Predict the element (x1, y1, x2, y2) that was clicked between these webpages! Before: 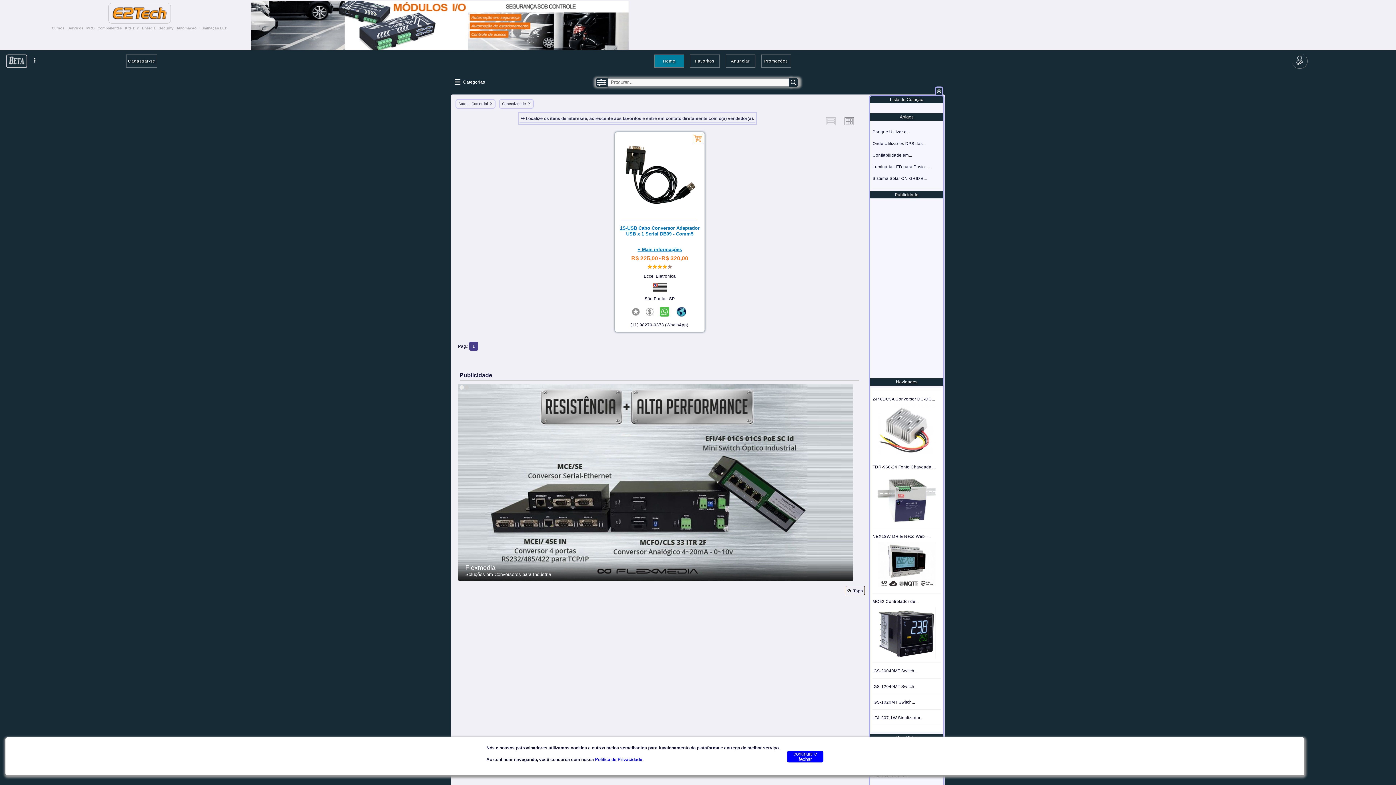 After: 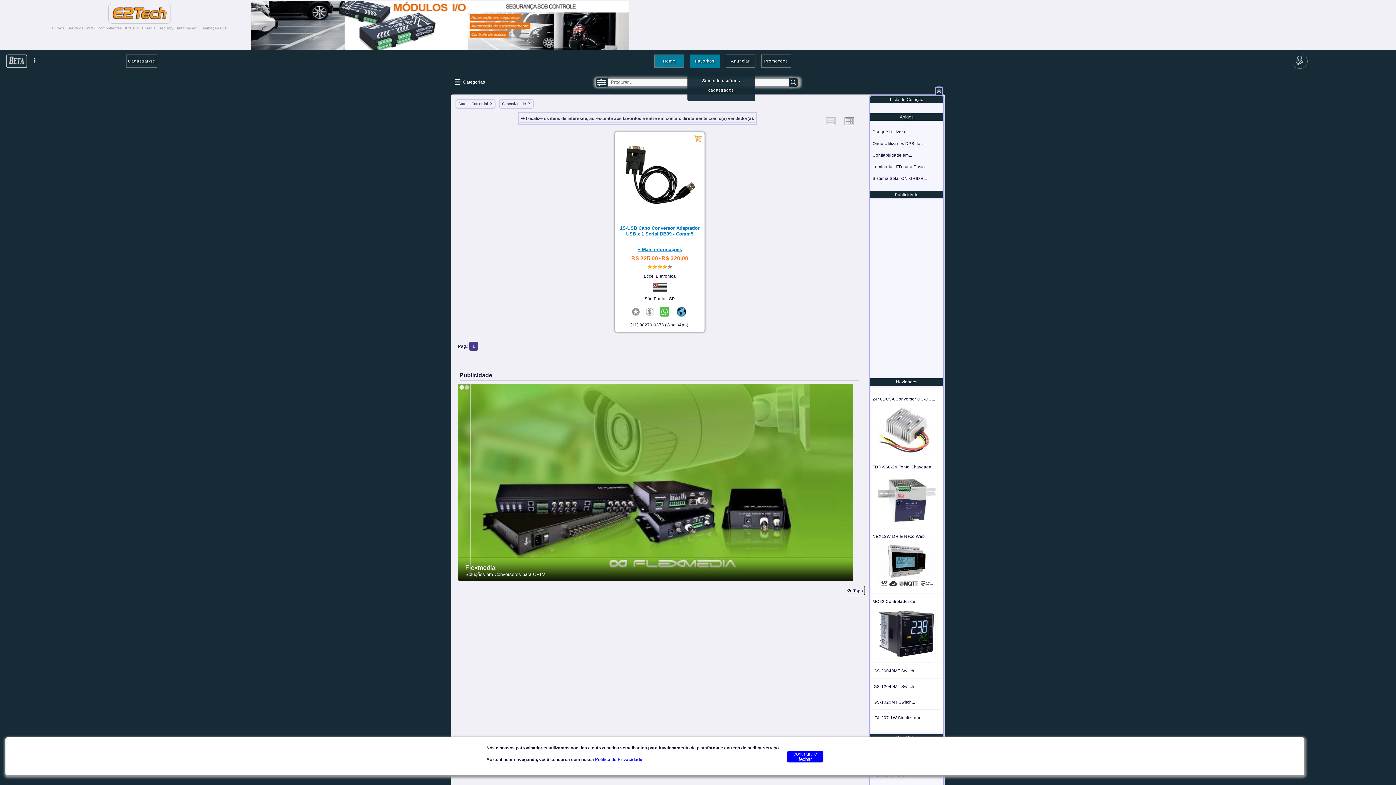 Action: label: Favoritos bbox: (691, 56, 718, 65)